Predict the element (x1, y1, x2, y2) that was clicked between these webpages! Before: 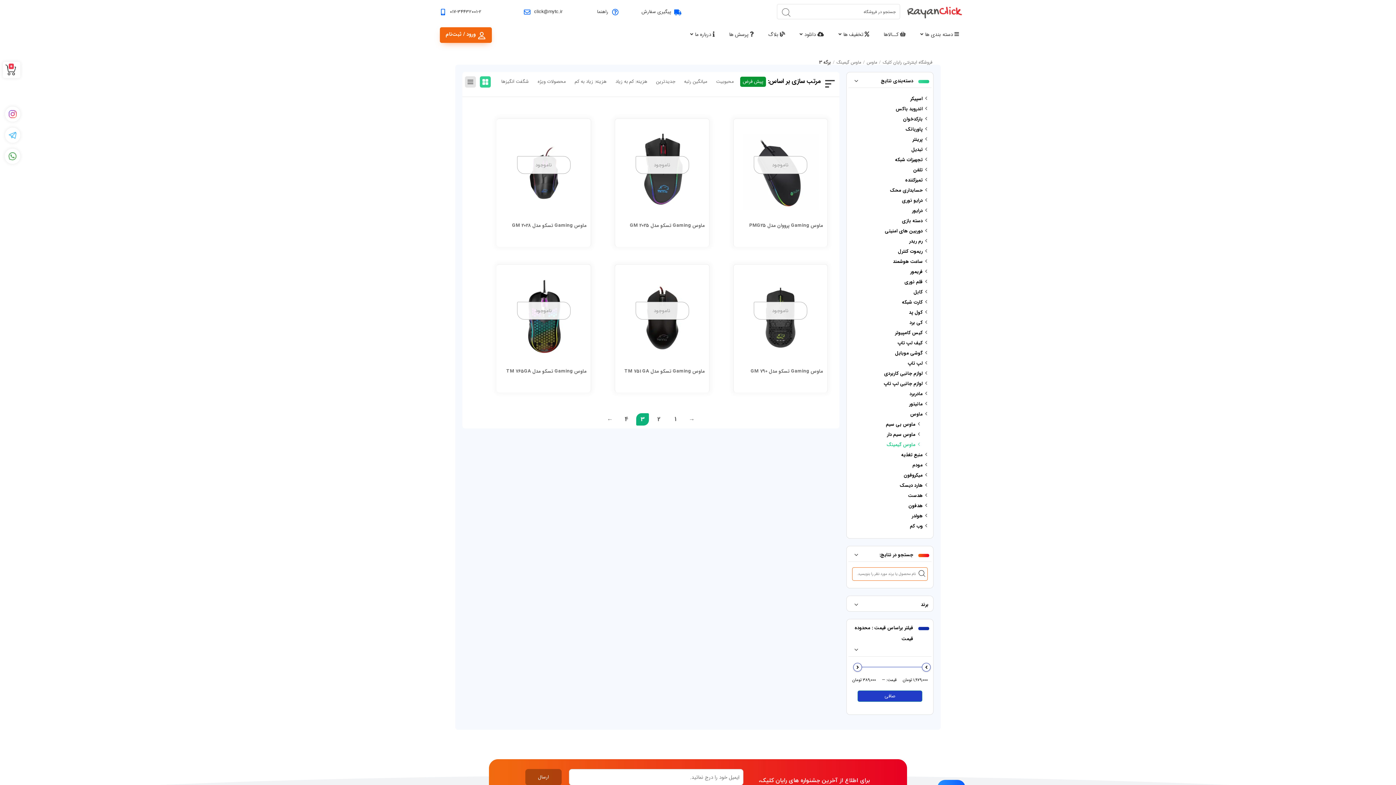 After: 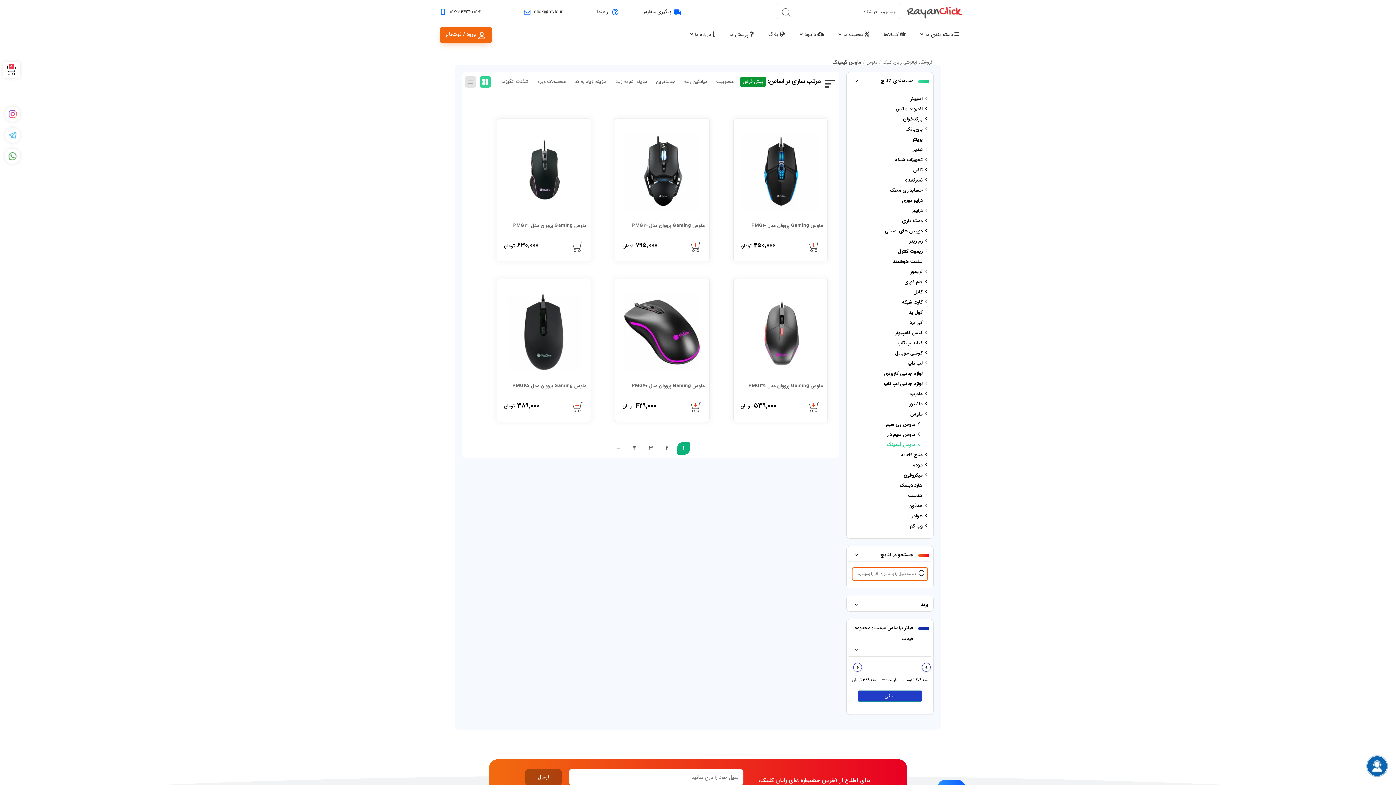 Action: bbox: (669, 413, 681, 425) label: Page 1